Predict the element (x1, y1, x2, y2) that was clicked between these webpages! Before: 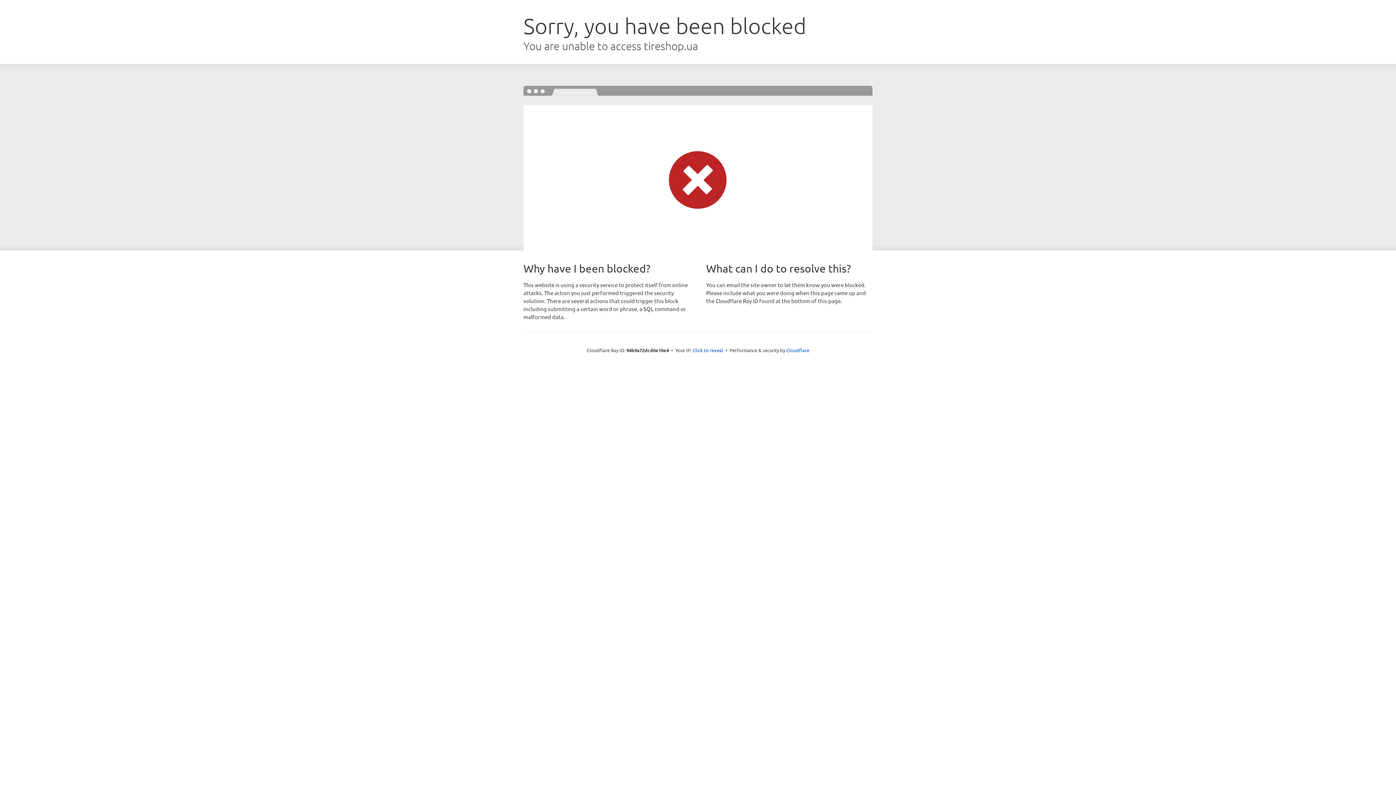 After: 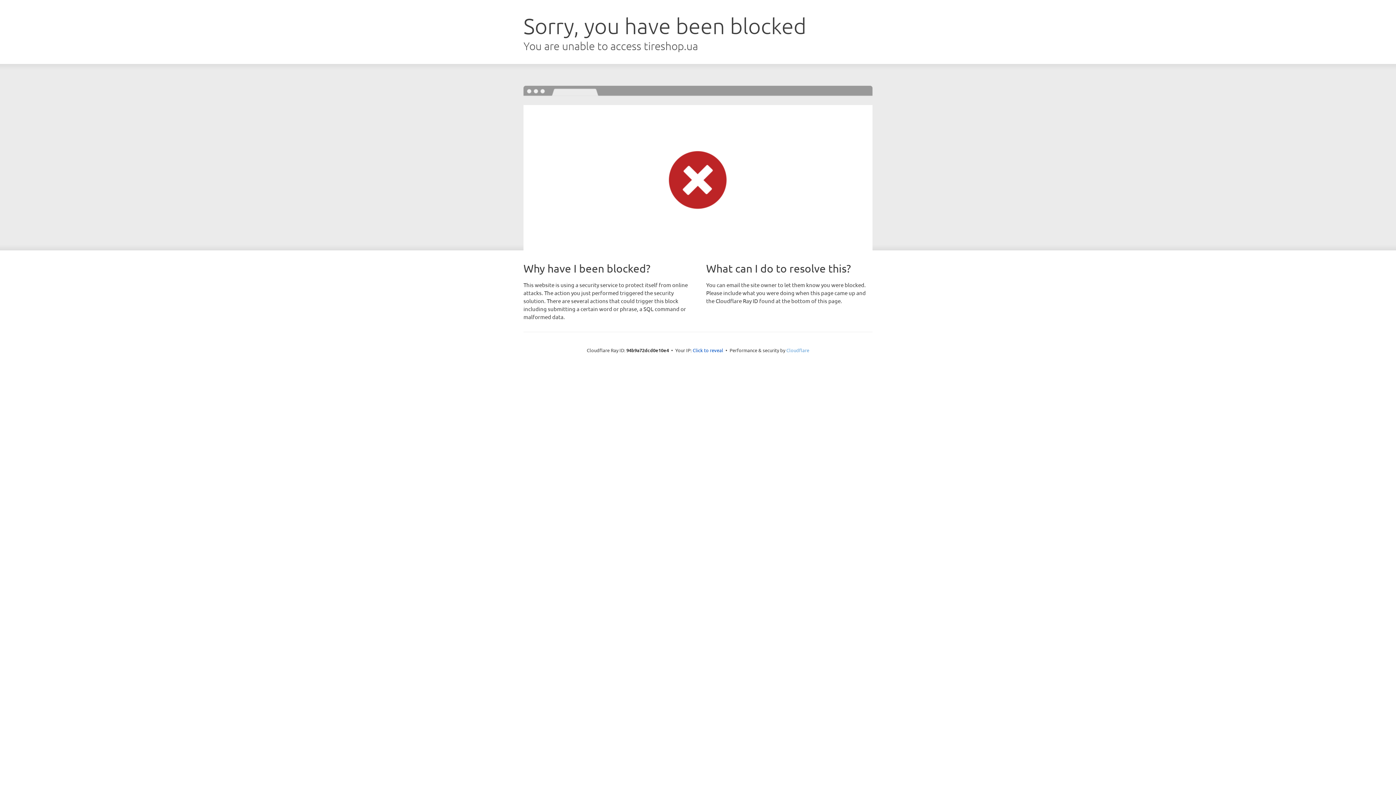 Action: label: Cloudflare bbox: (786, 347, 809, 353)